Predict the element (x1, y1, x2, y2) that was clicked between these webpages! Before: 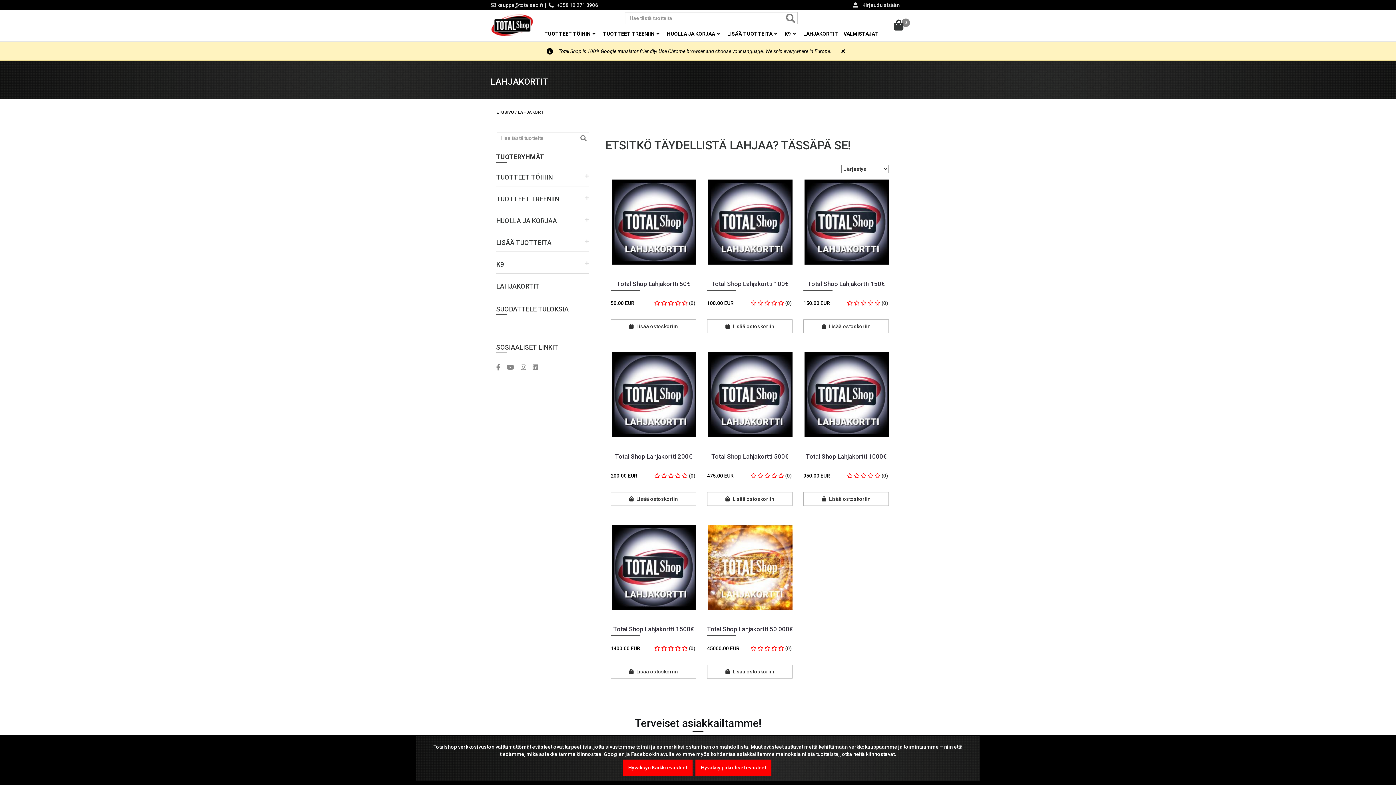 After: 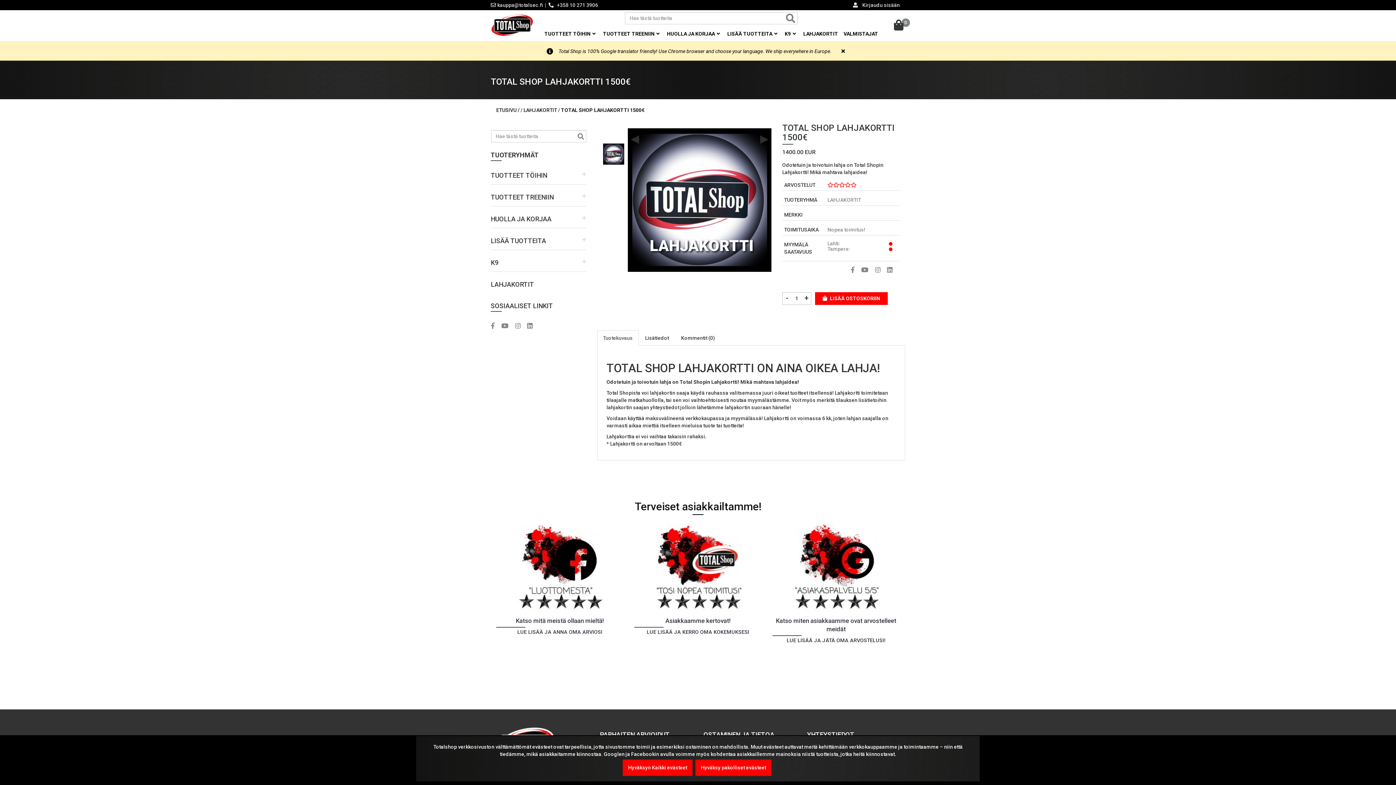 Action: label:  


Total Shop Lahjakortti 1500€ bbox: (610, 524, 696, 641)